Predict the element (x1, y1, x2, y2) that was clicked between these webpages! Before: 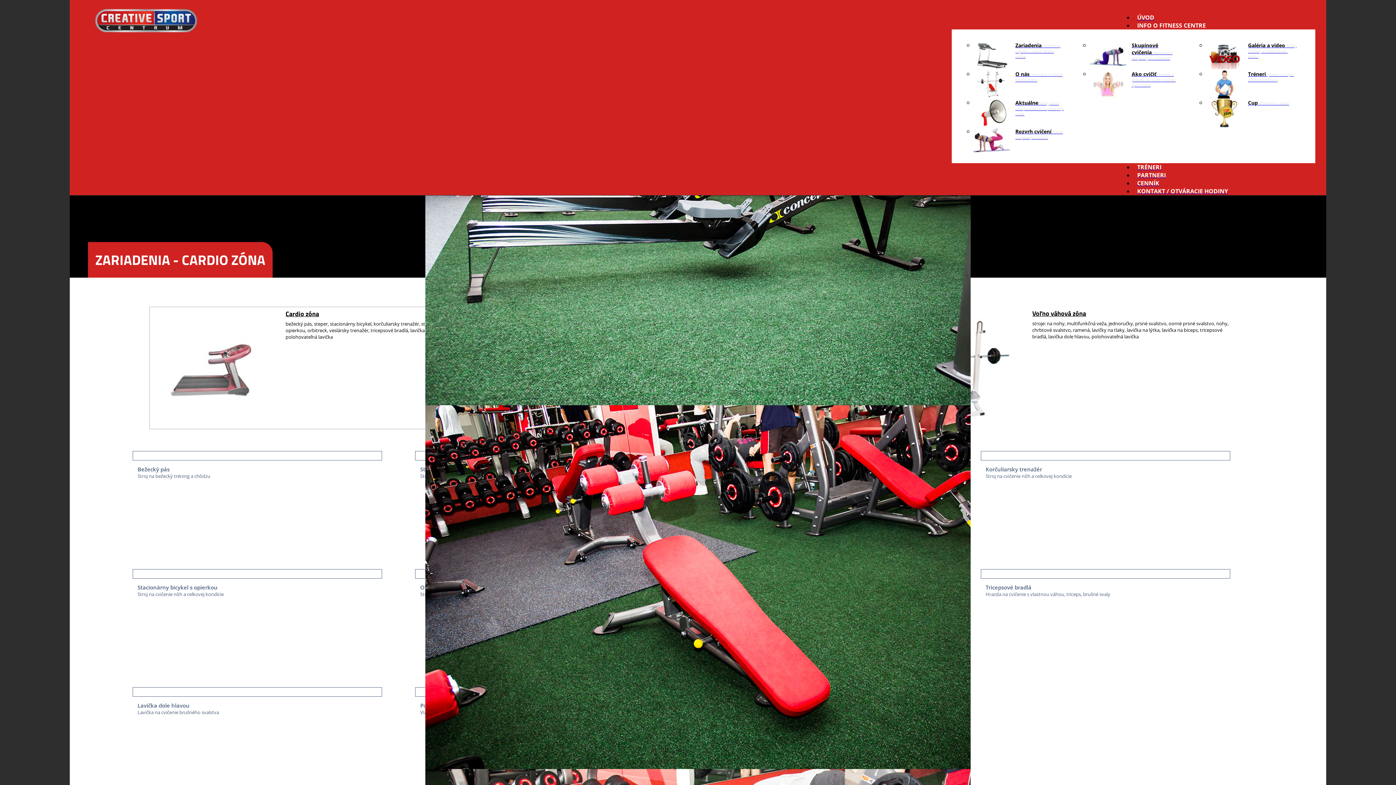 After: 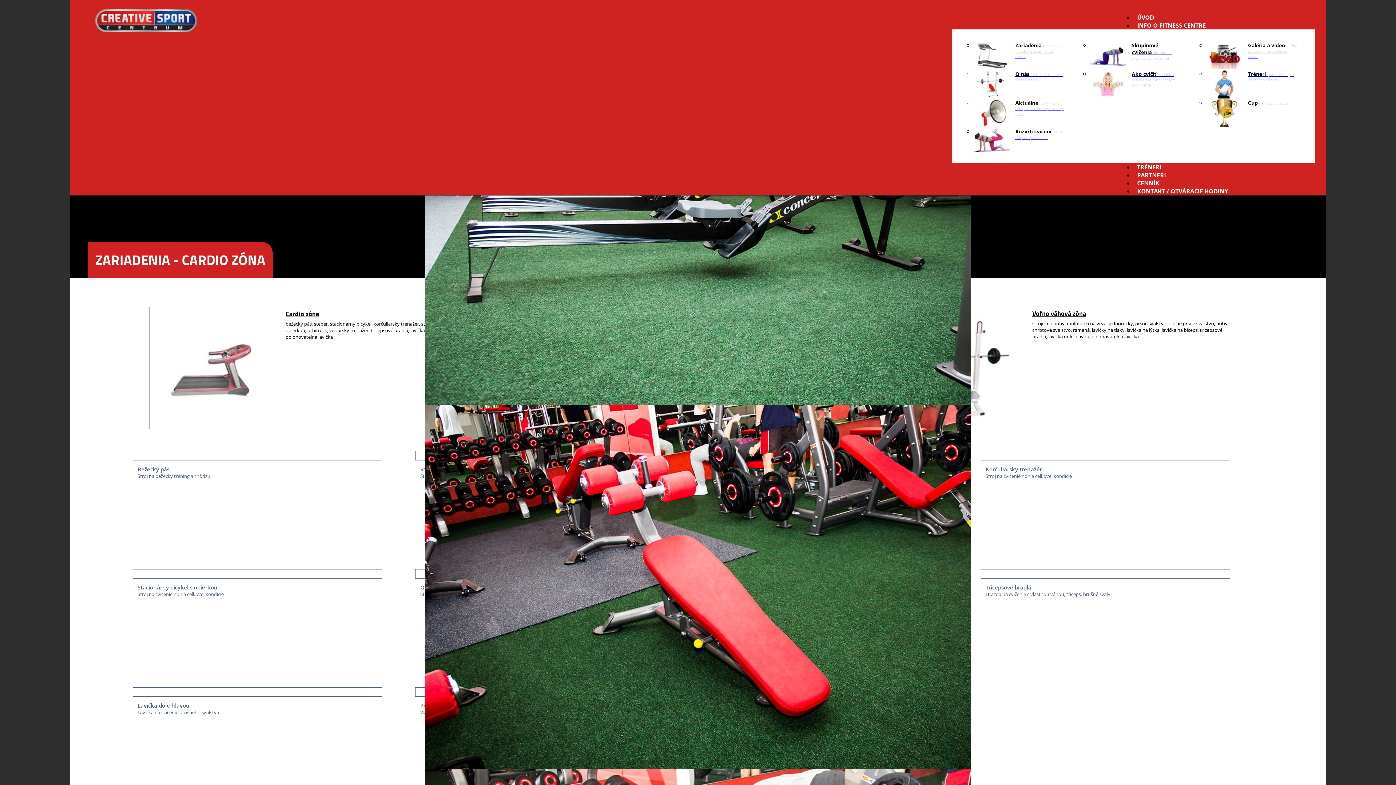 Action: bbox: (149, 422, 489, 430)